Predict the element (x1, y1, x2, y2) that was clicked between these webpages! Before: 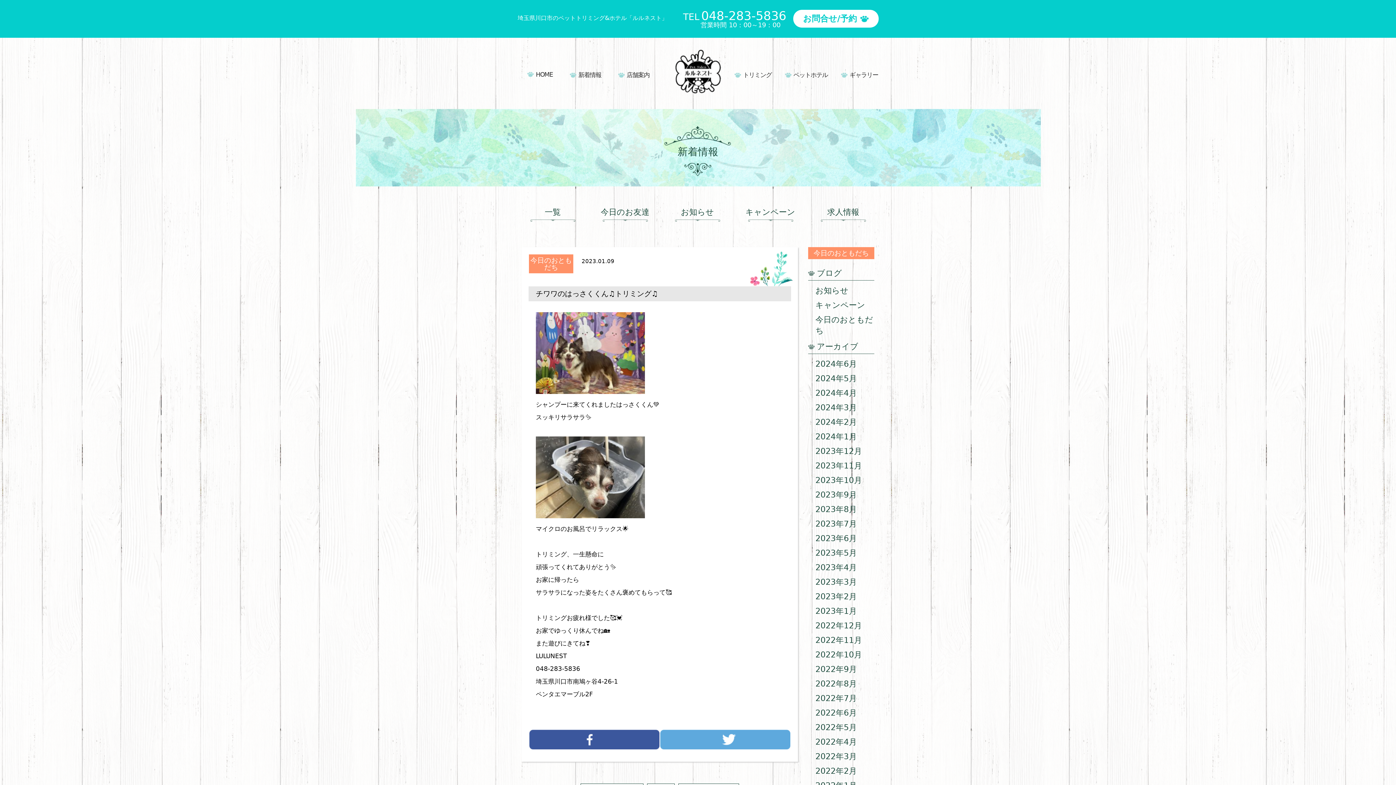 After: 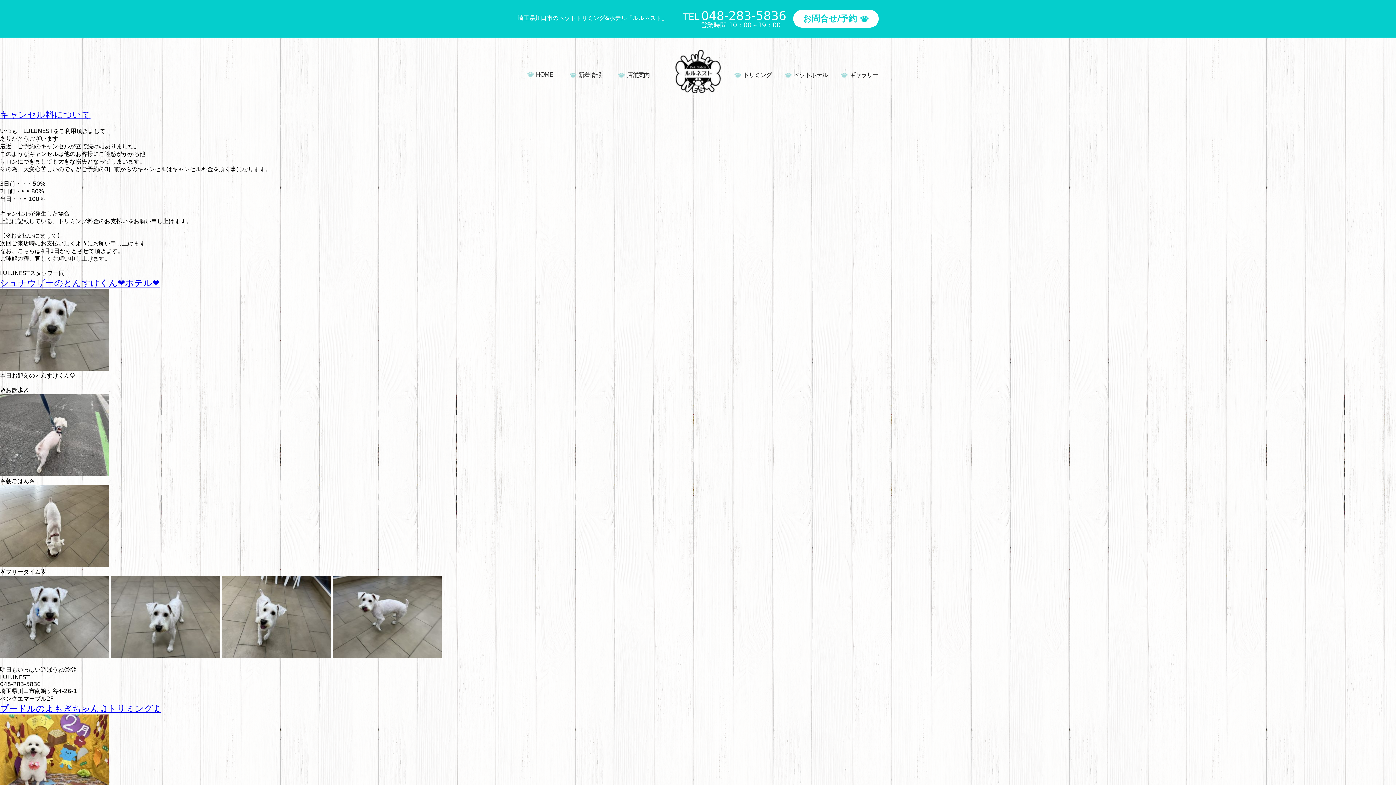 Action: bbox: (815, 417, 857, 426) label: 2024年2月